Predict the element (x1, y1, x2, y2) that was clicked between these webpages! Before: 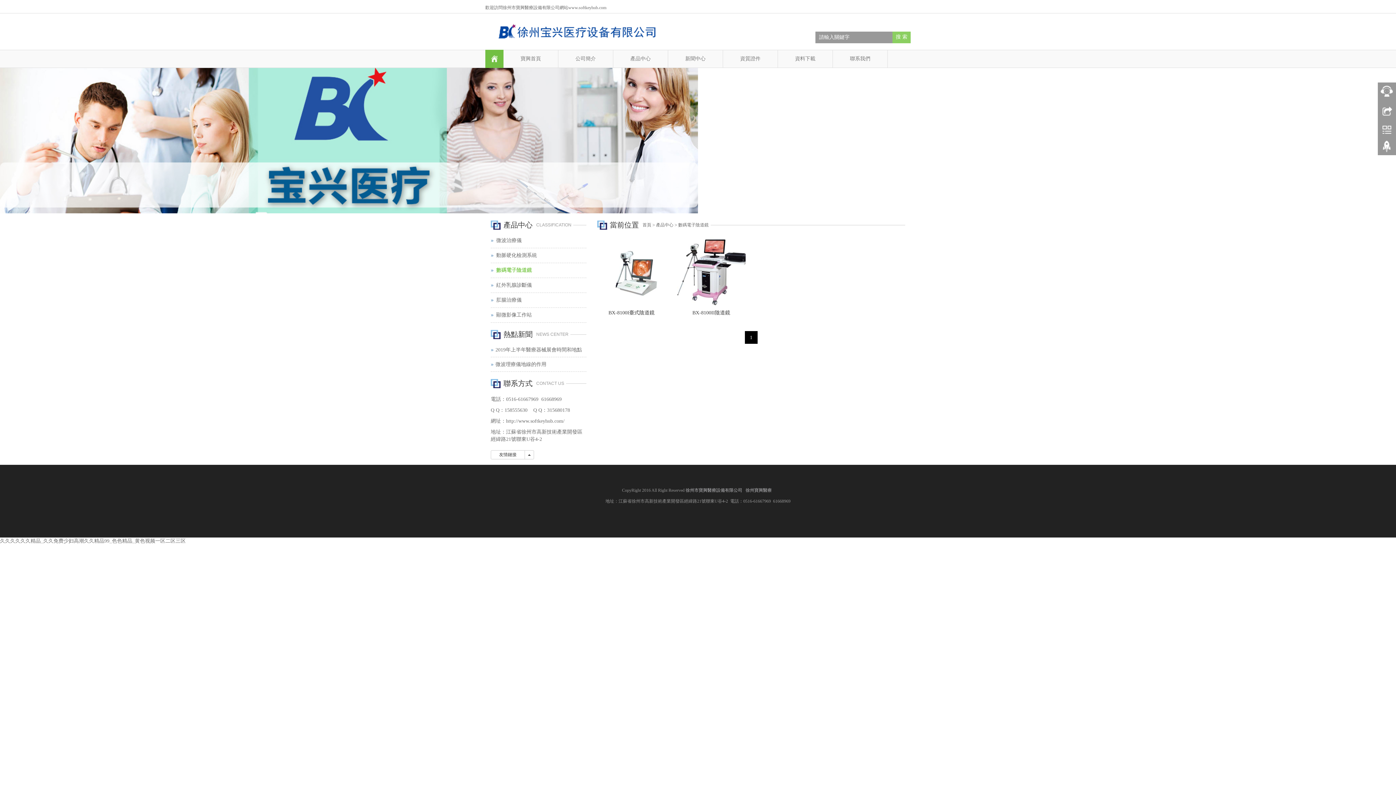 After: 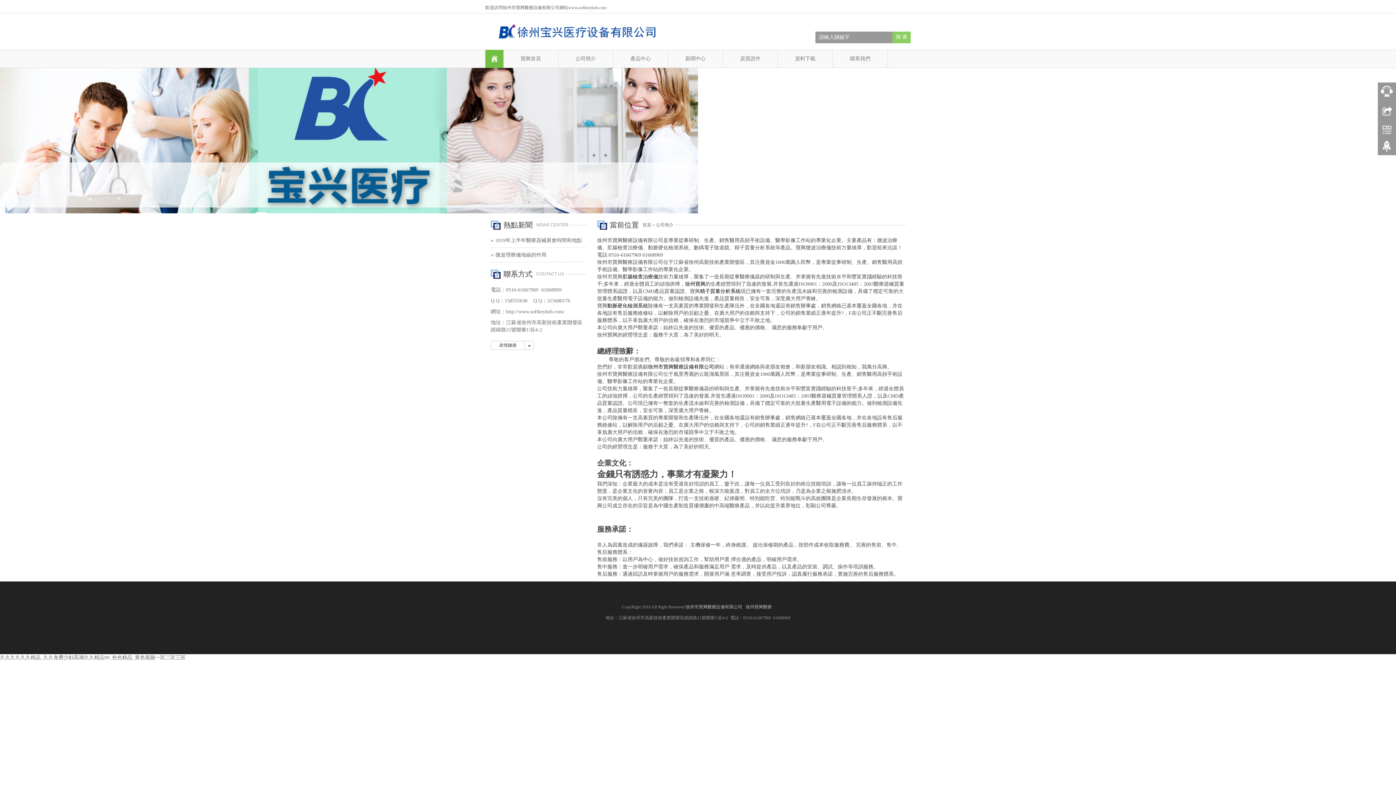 Action: bbox: (558, 49, 613, 68) label: 公司簡介